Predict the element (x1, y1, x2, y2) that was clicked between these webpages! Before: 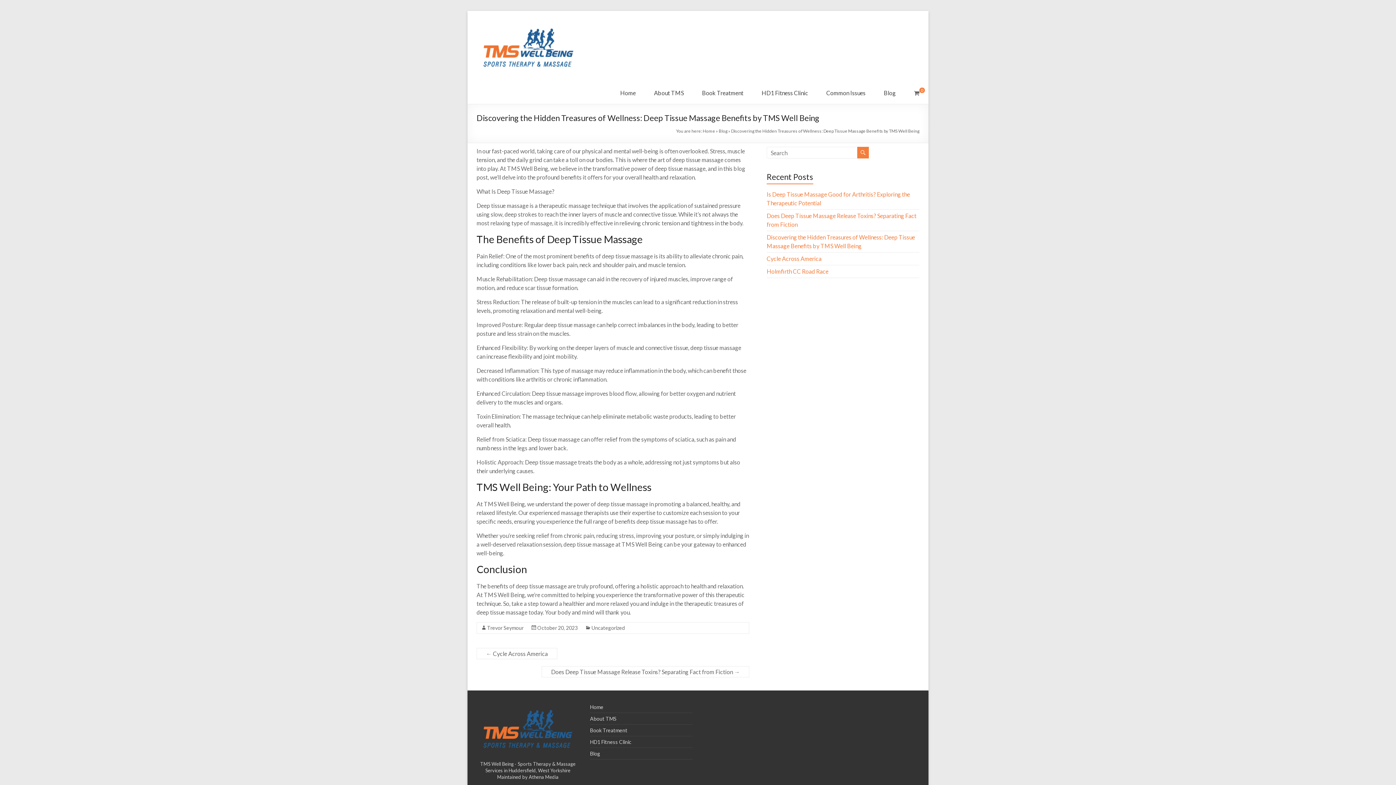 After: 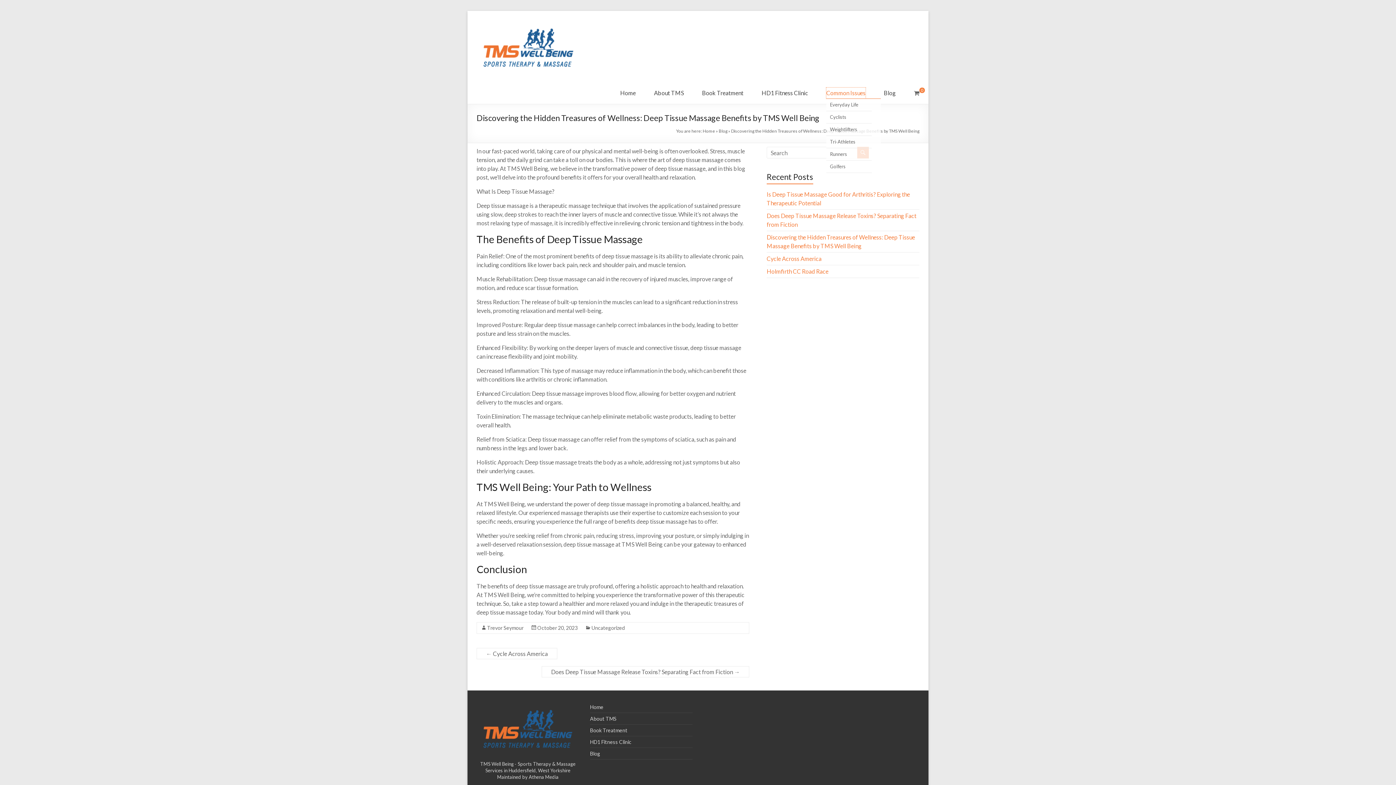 Action: bbox: (826, 87, 865, 98) label: Common Issues